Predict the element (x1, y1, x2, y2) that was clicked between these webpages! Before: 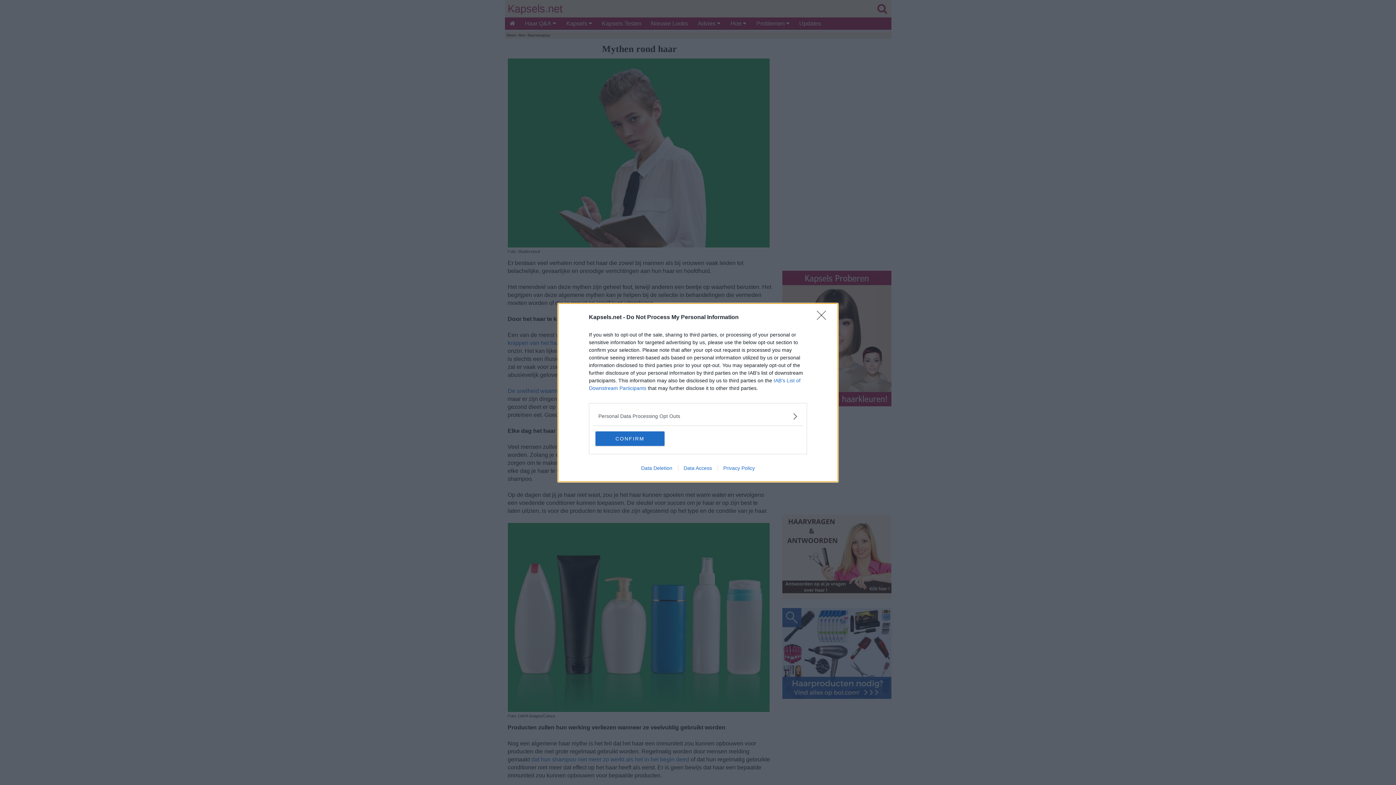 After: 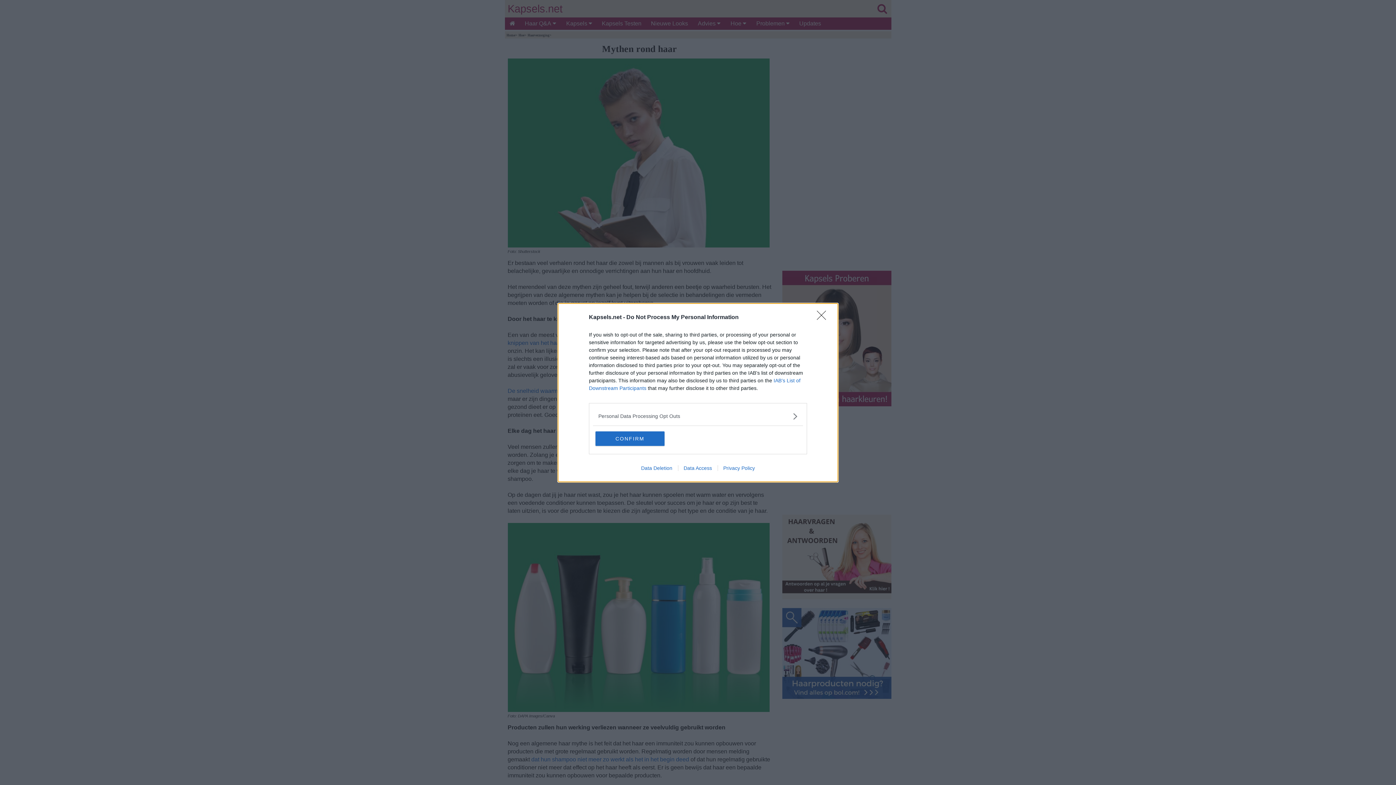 Action: bbox: (635, 465, 678, 471) label: Data Deletion